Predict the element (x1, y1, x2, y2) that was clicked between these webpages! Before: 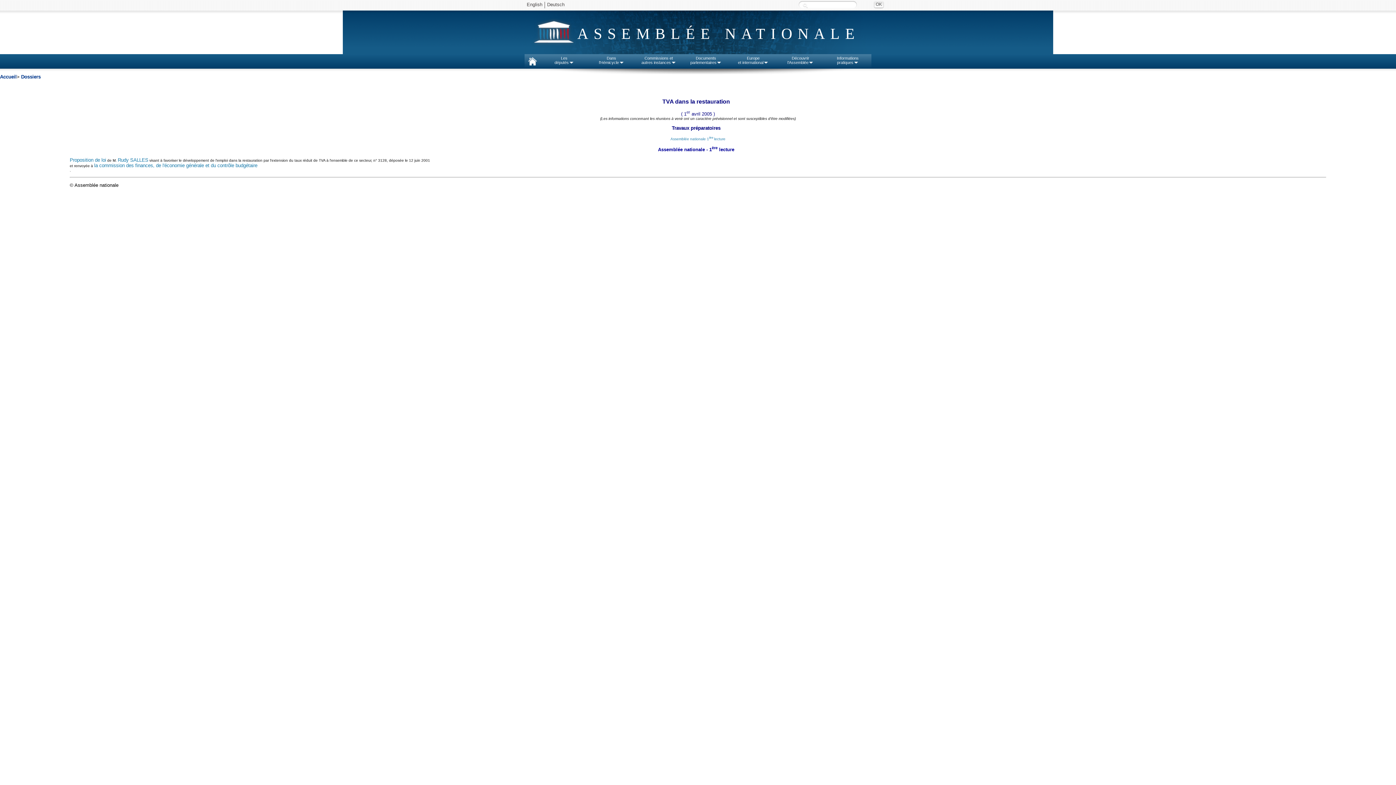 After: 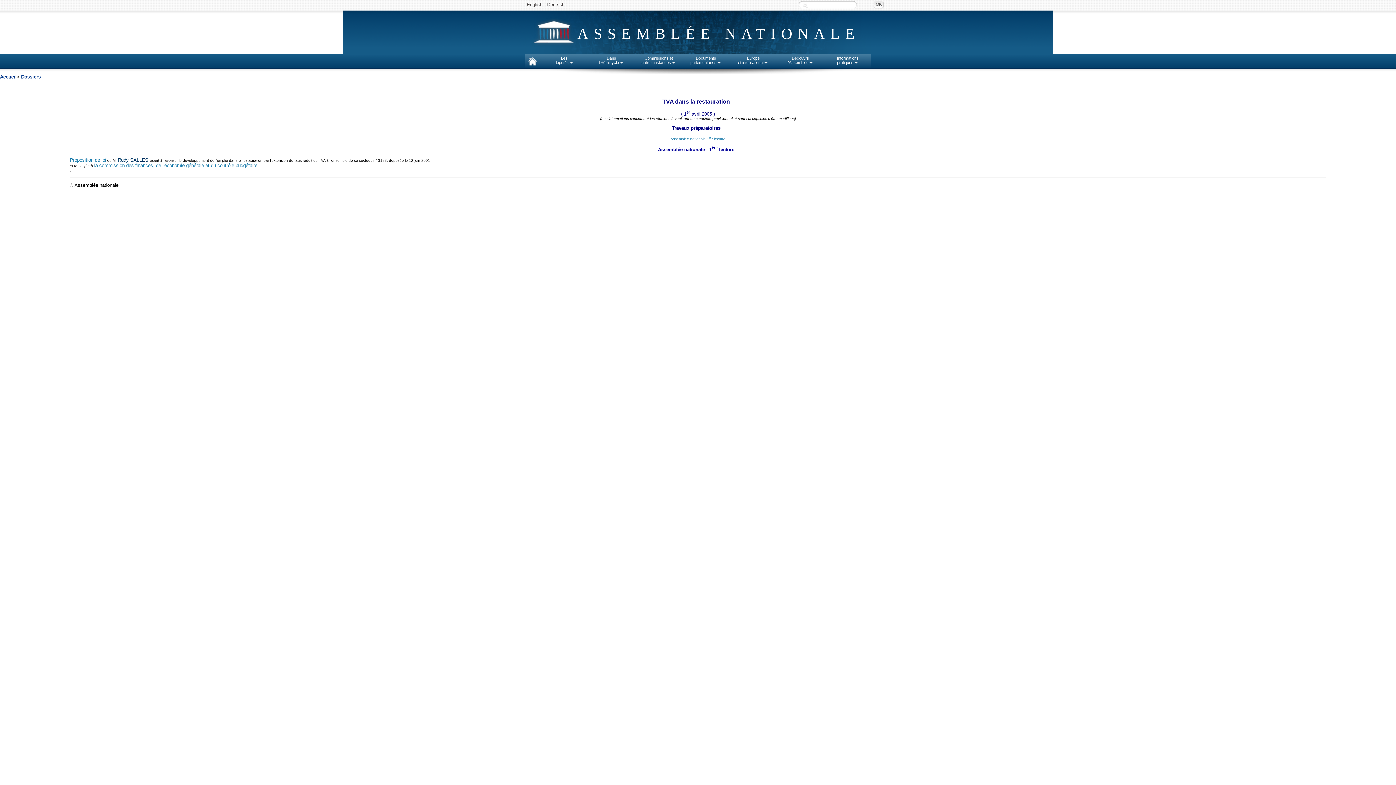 Action: label: Rudy SALLES bbox: (117, 157, 148, 162)